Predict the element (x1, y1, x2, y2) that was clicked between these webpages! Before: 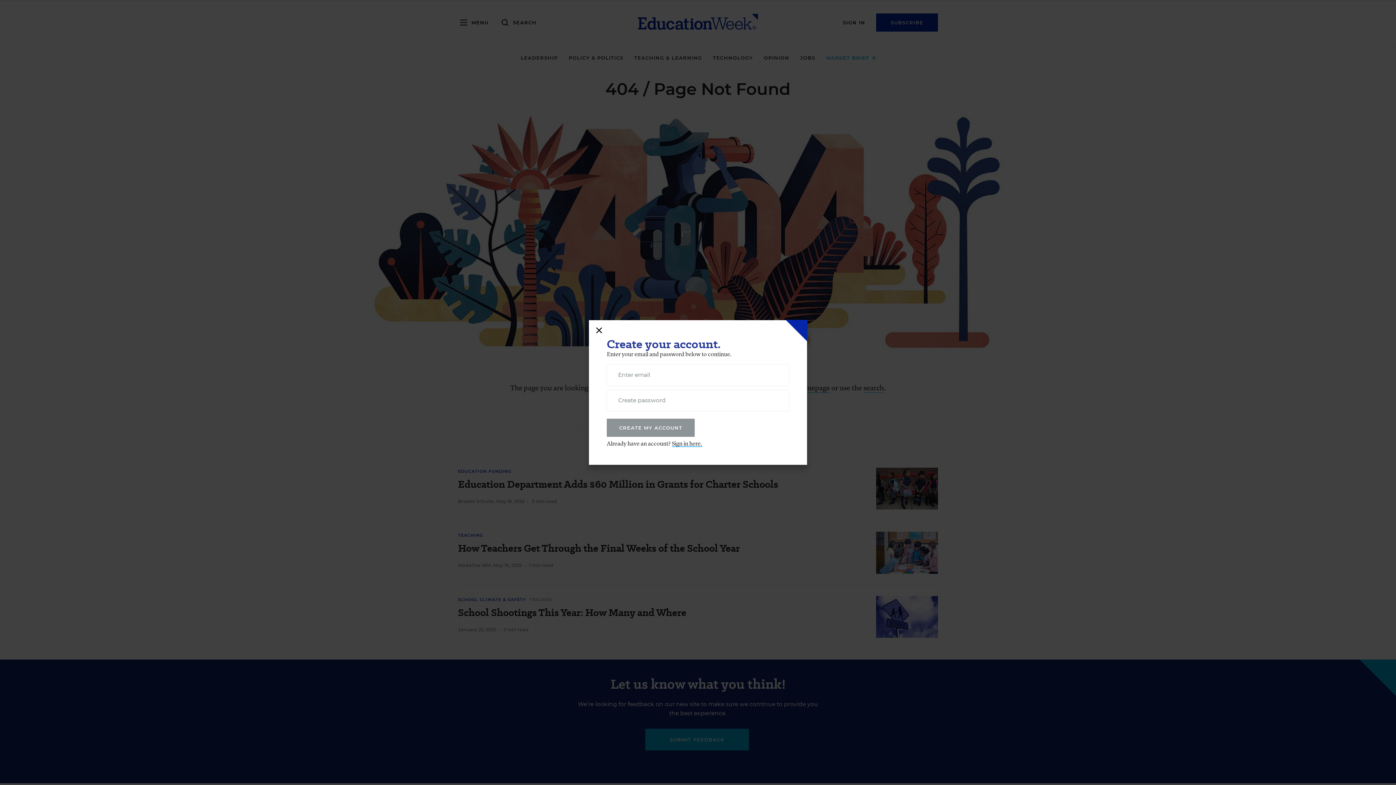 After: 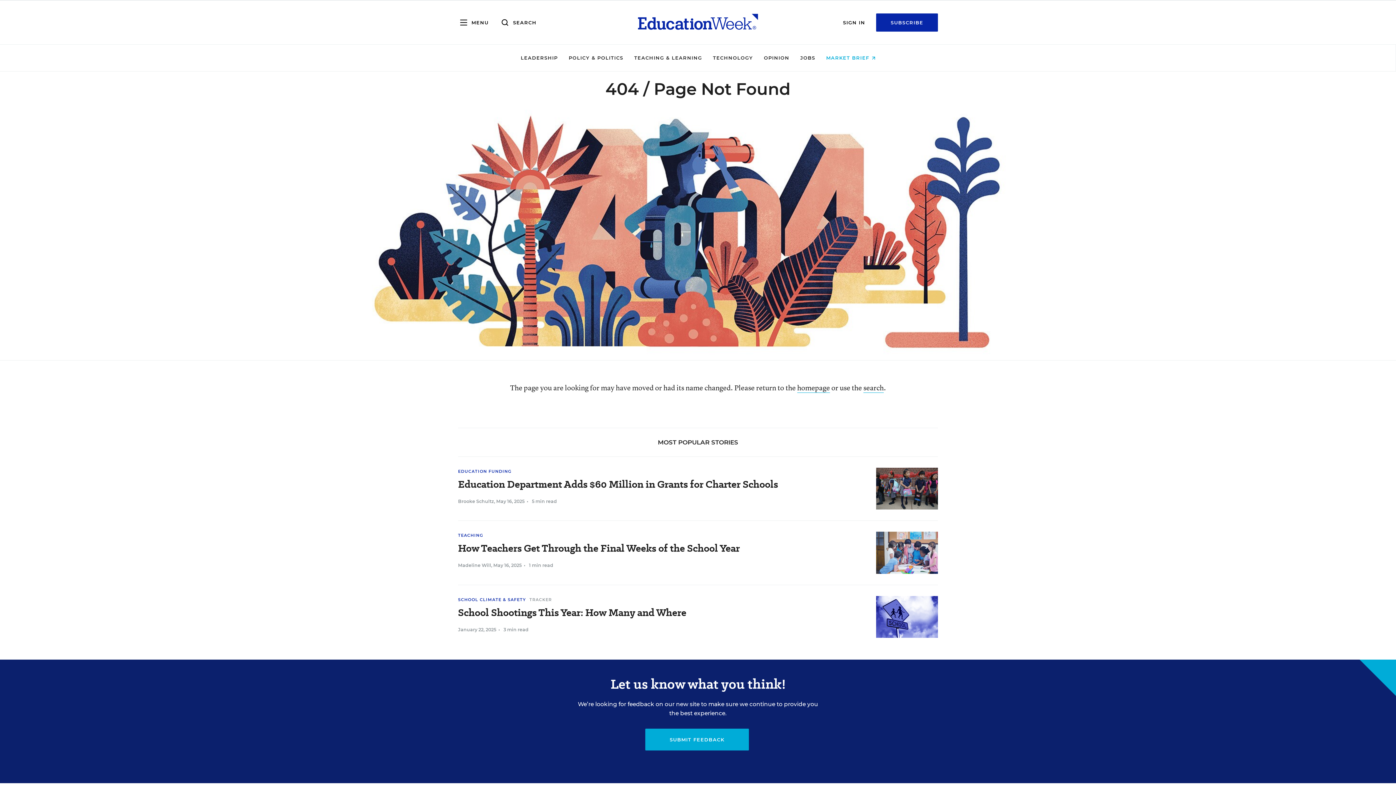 Action: bbox: (594, 325, 604, 335)